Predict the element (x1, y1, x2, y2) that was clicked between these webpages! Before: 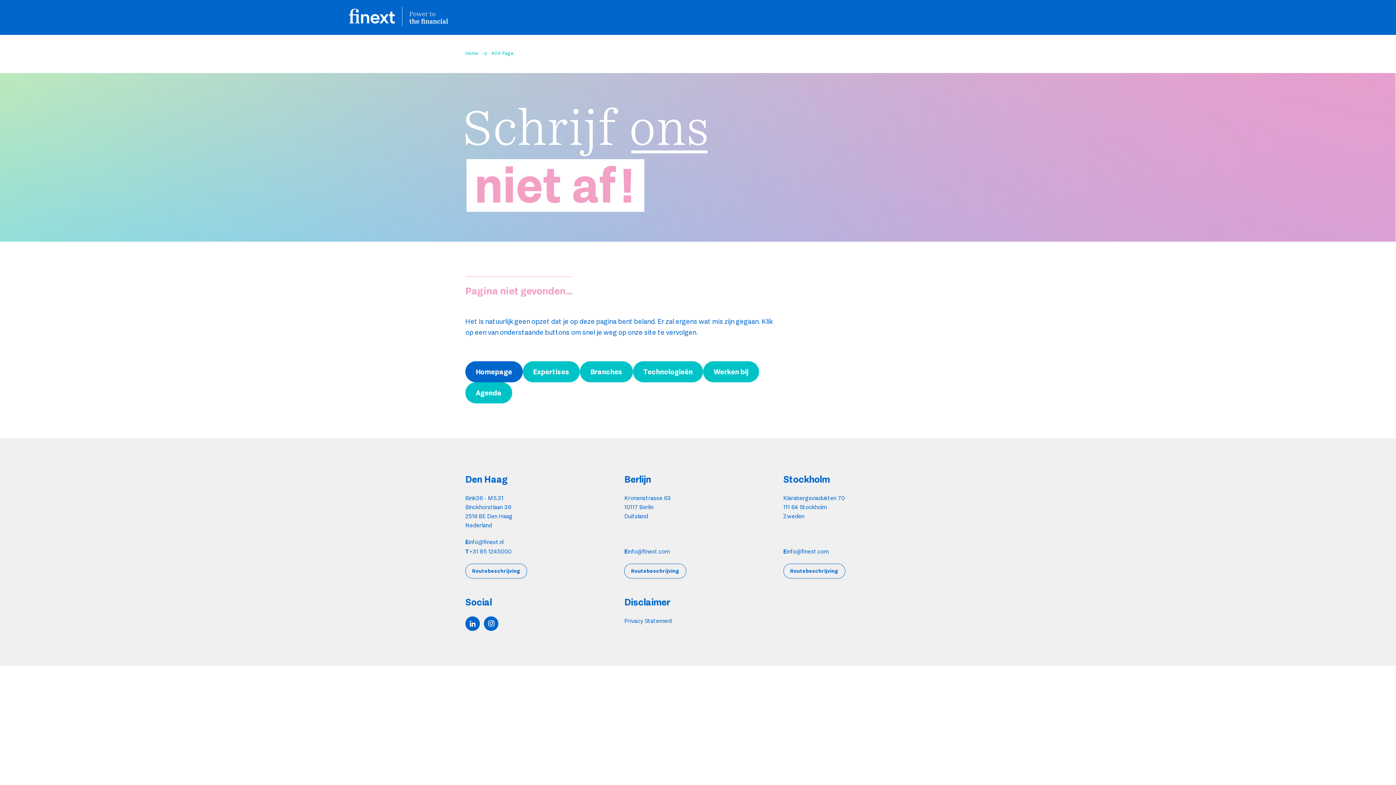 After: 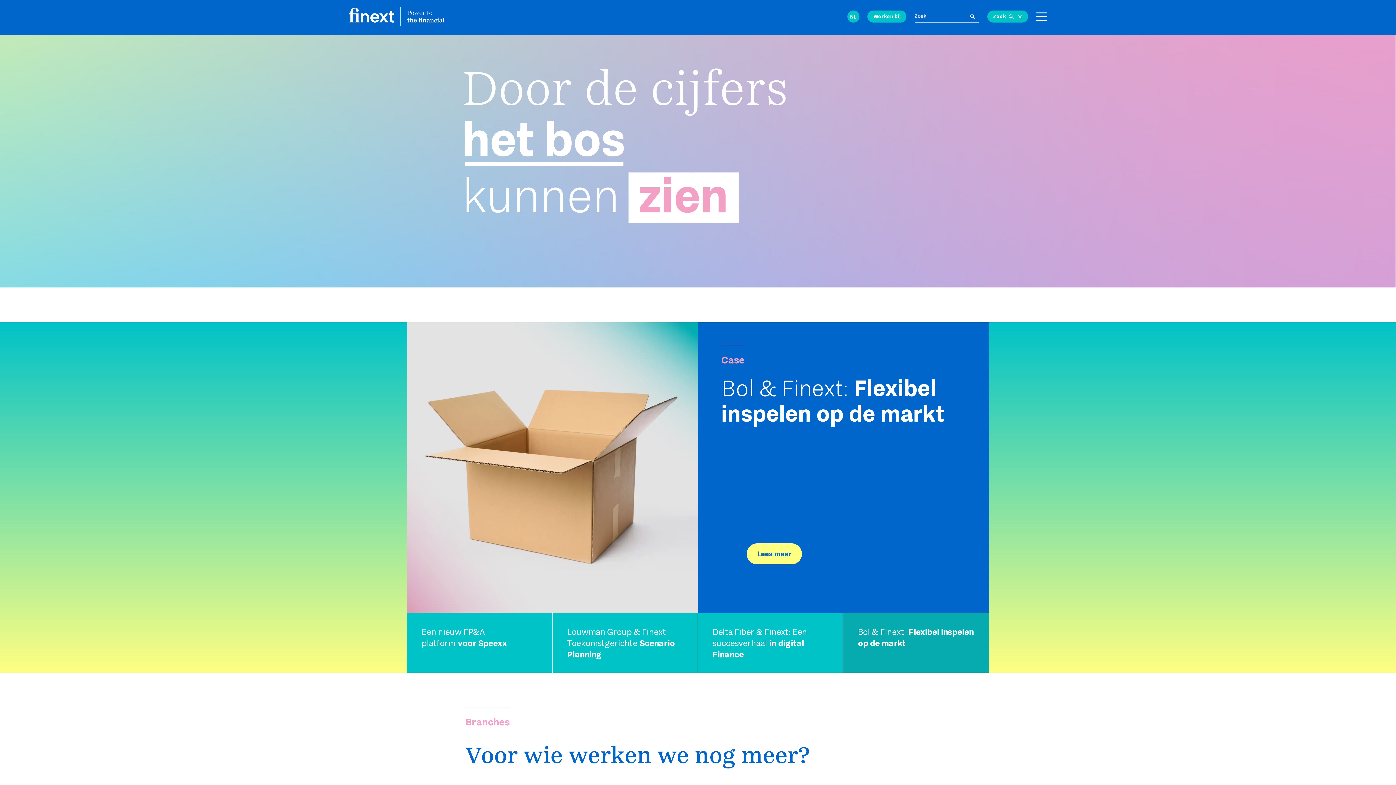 Action: label: Homepage bbox: (465, 361, 522, 382)